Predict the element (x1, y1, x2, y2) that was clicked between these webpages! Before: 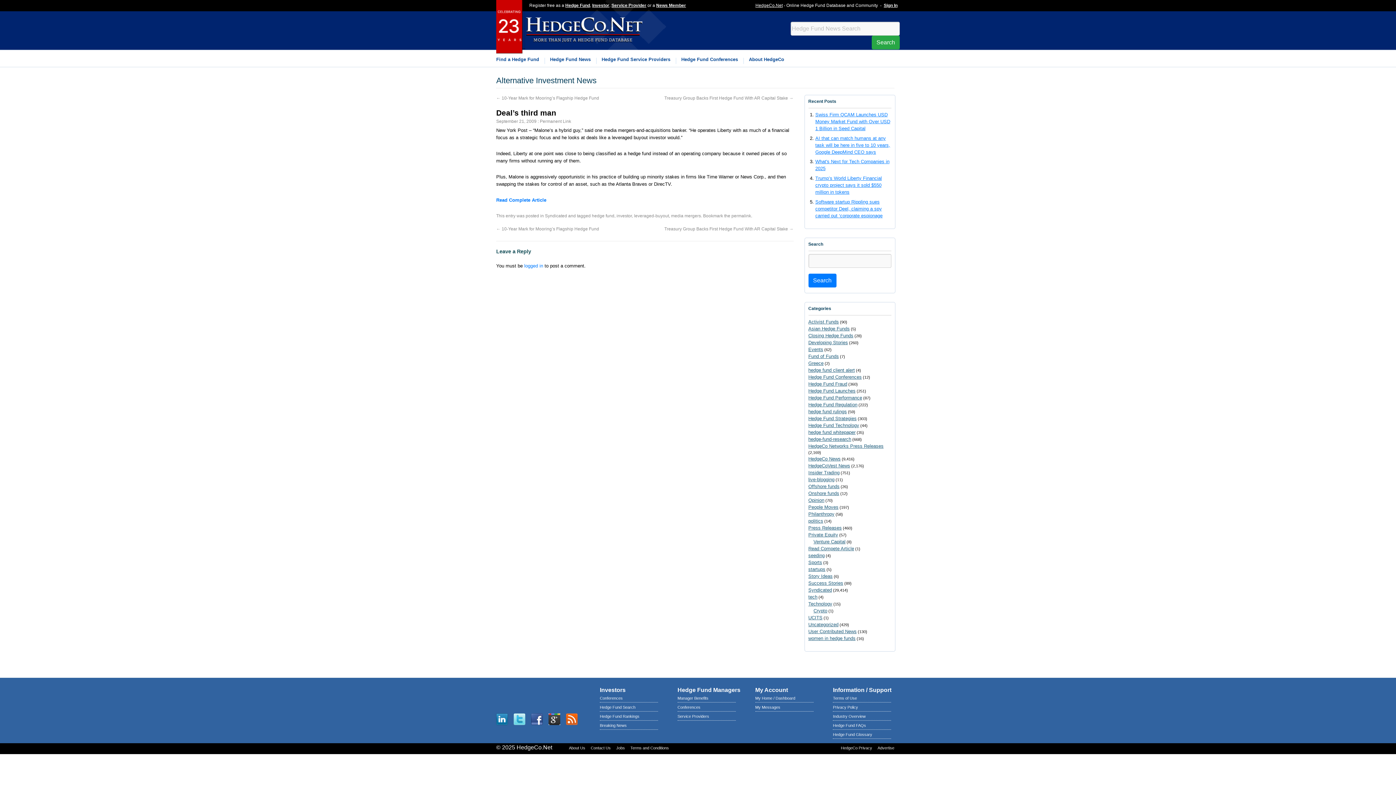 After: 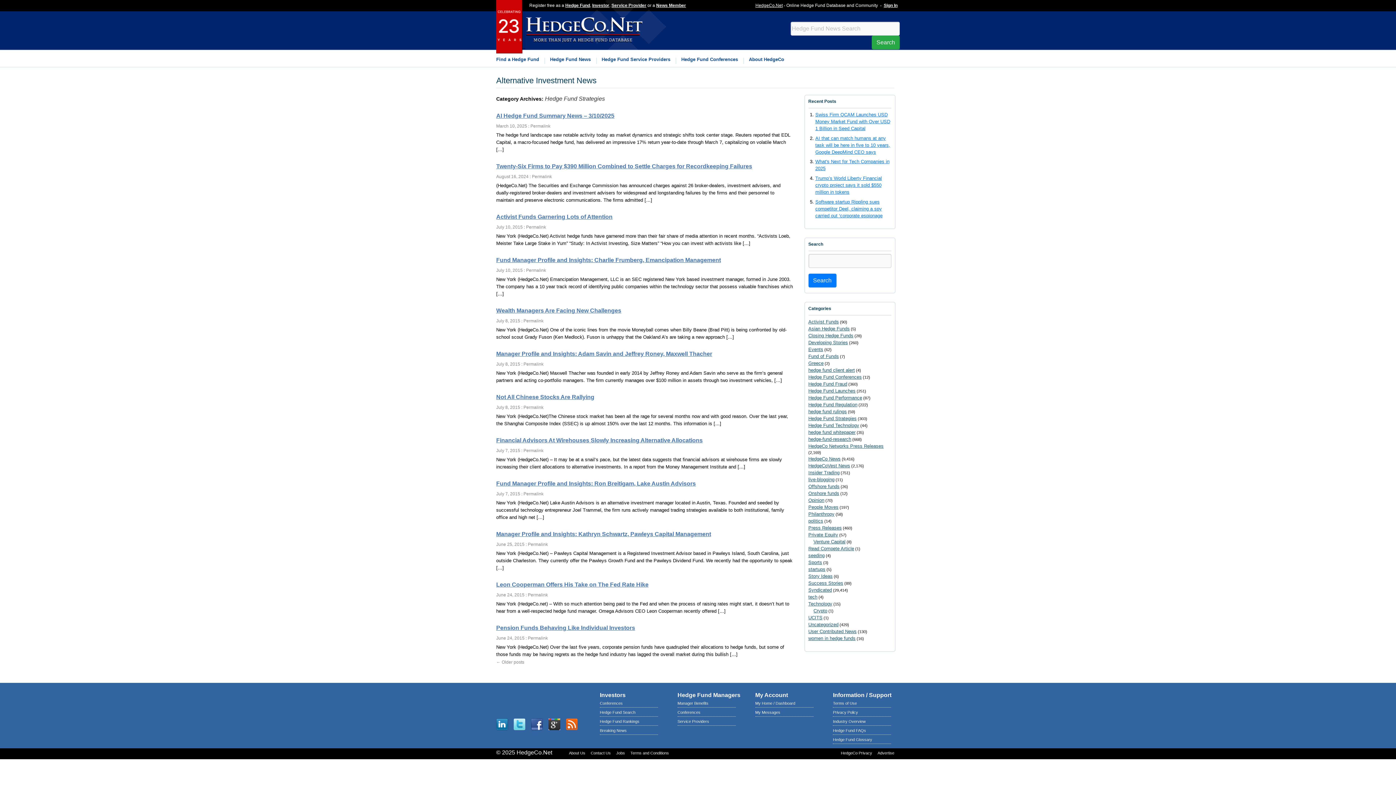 Action: label: Hedge Fund Strategies bbox: (808, 415, 856, 421)